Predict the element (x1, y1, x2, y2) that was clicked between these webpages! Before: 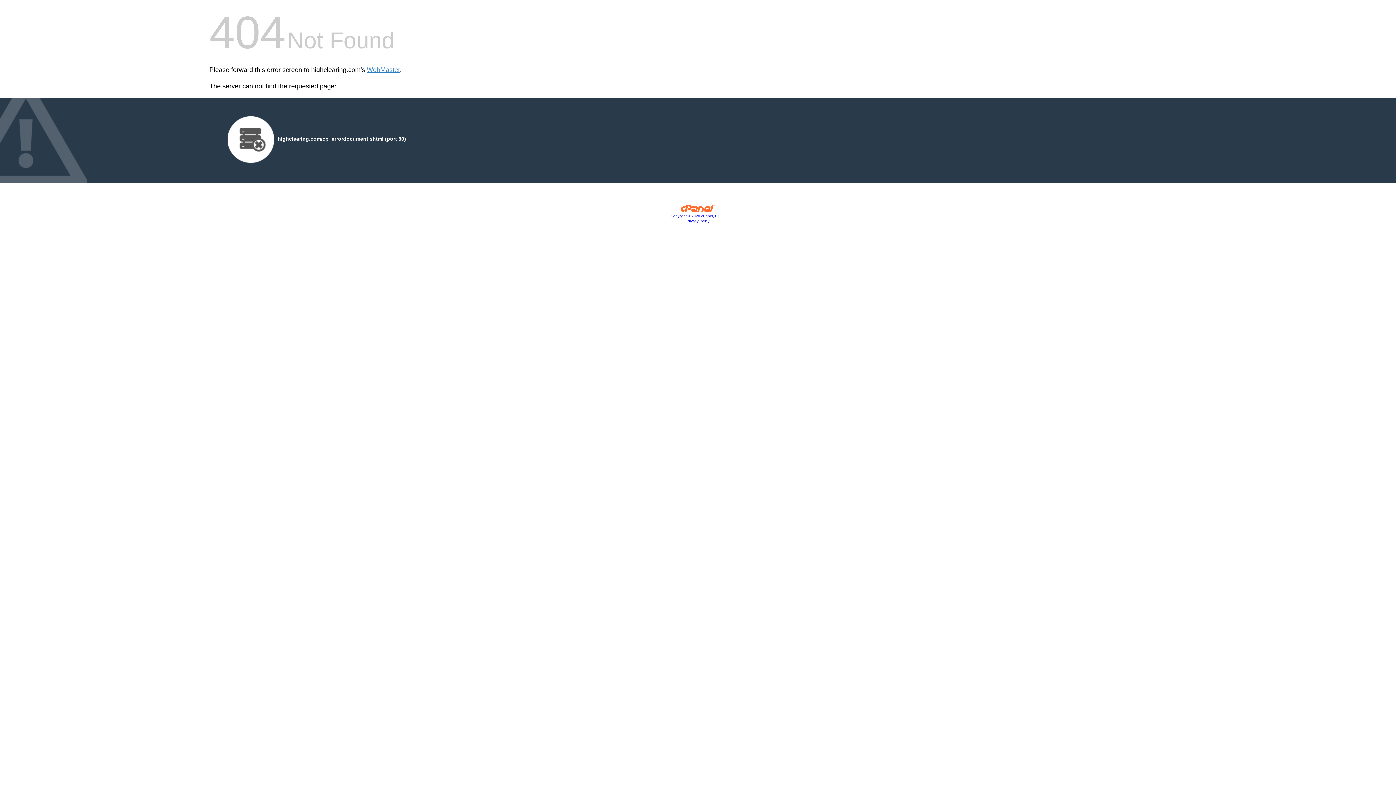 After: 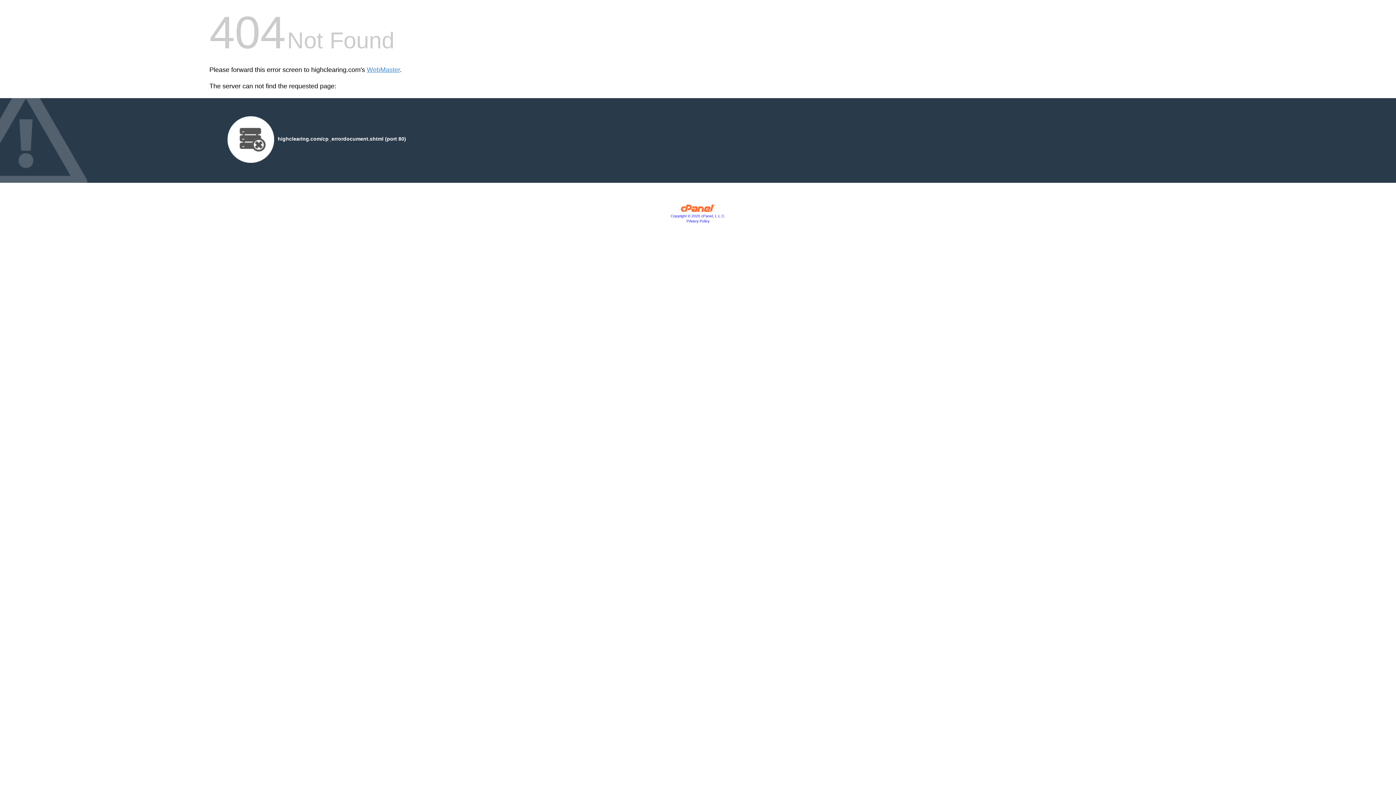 Action: bbox: (686, 219, 709, 223) label: Privacy Policy